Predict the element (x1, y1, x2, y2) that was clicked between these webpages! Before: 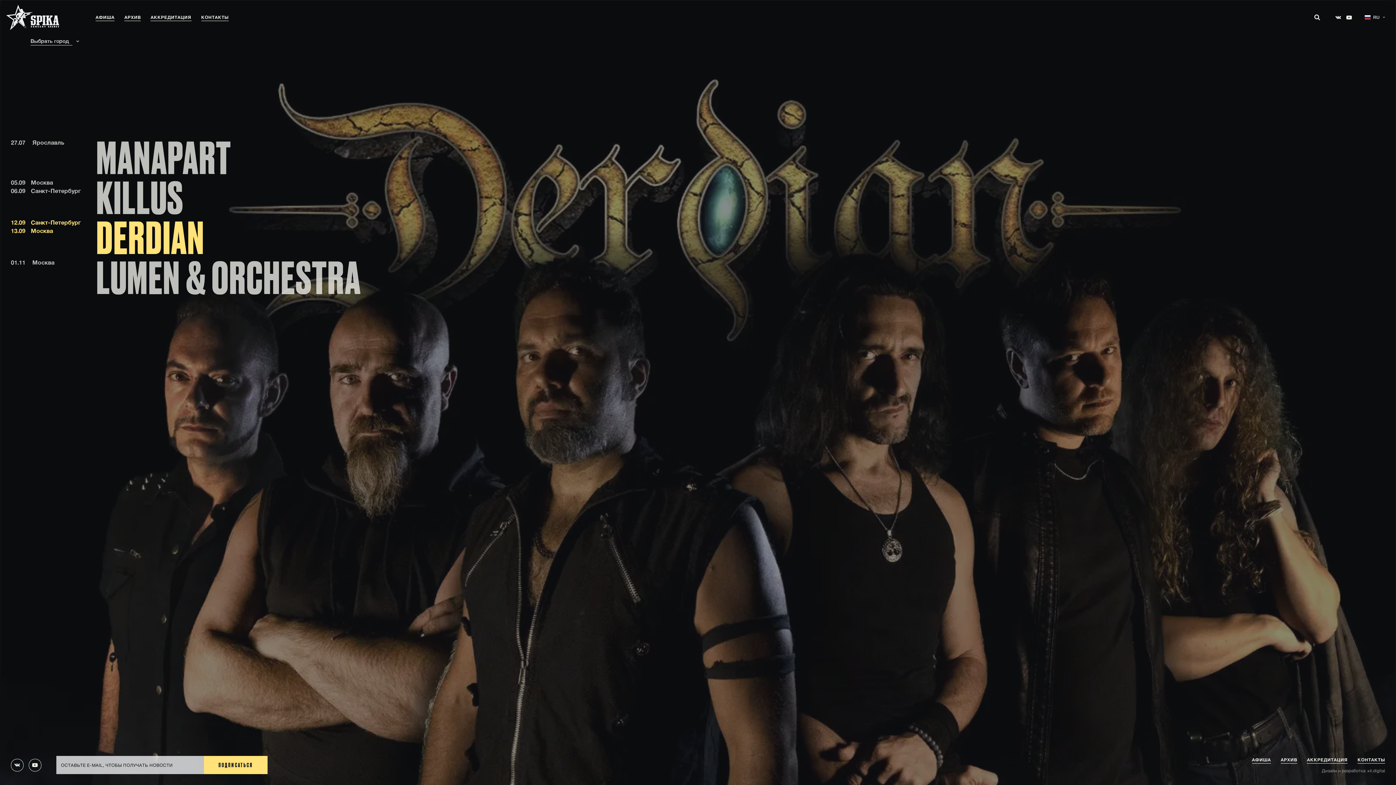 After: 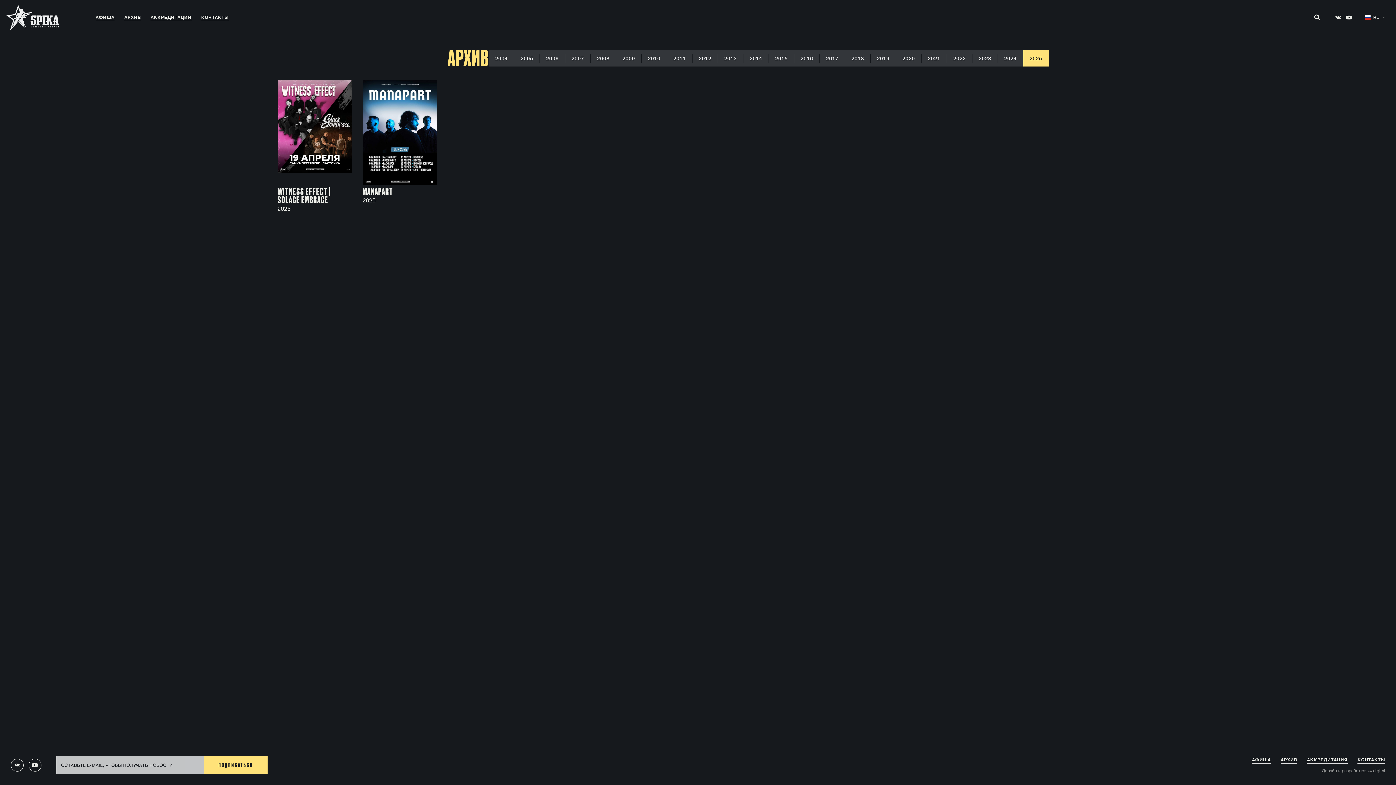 Action: label: АРХИВ bbox: (1281, 757, 1297, 762)